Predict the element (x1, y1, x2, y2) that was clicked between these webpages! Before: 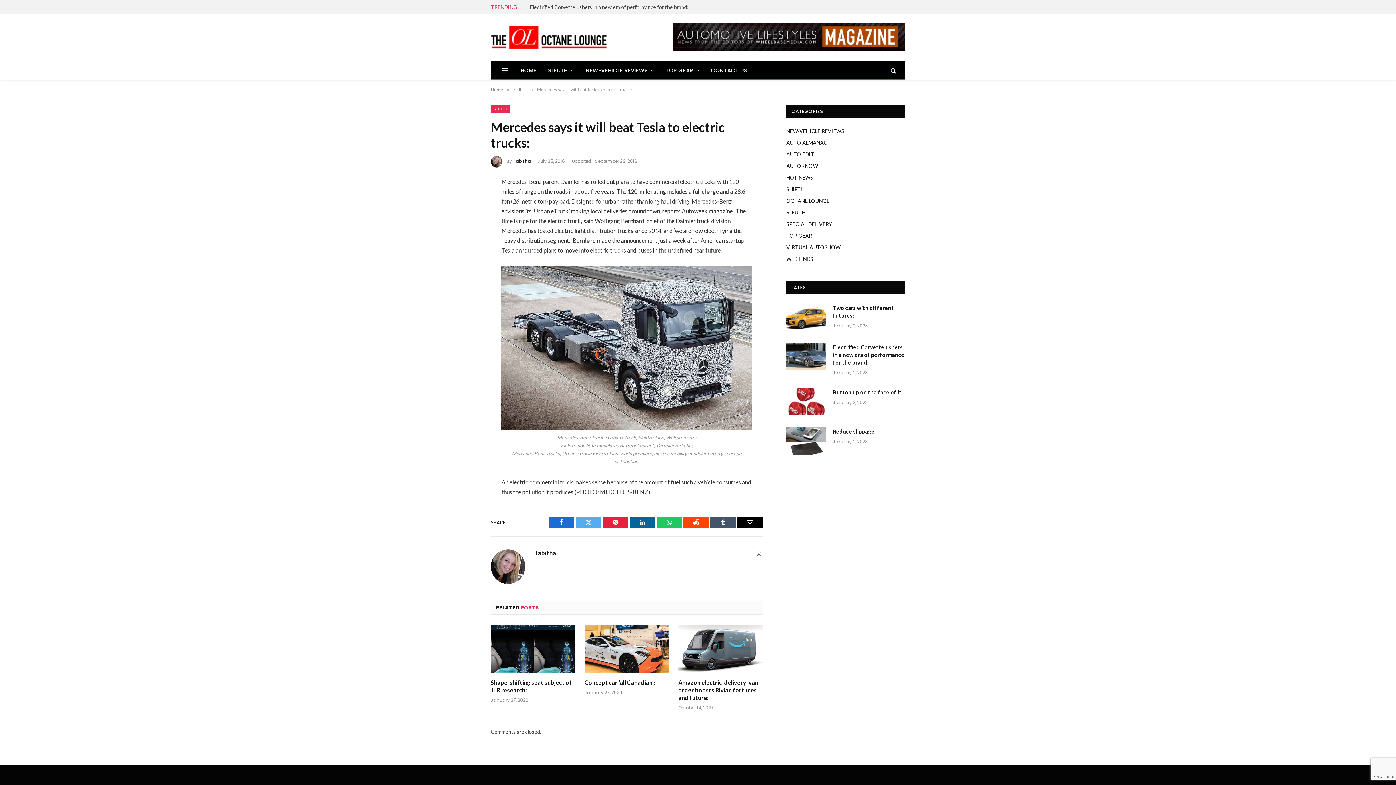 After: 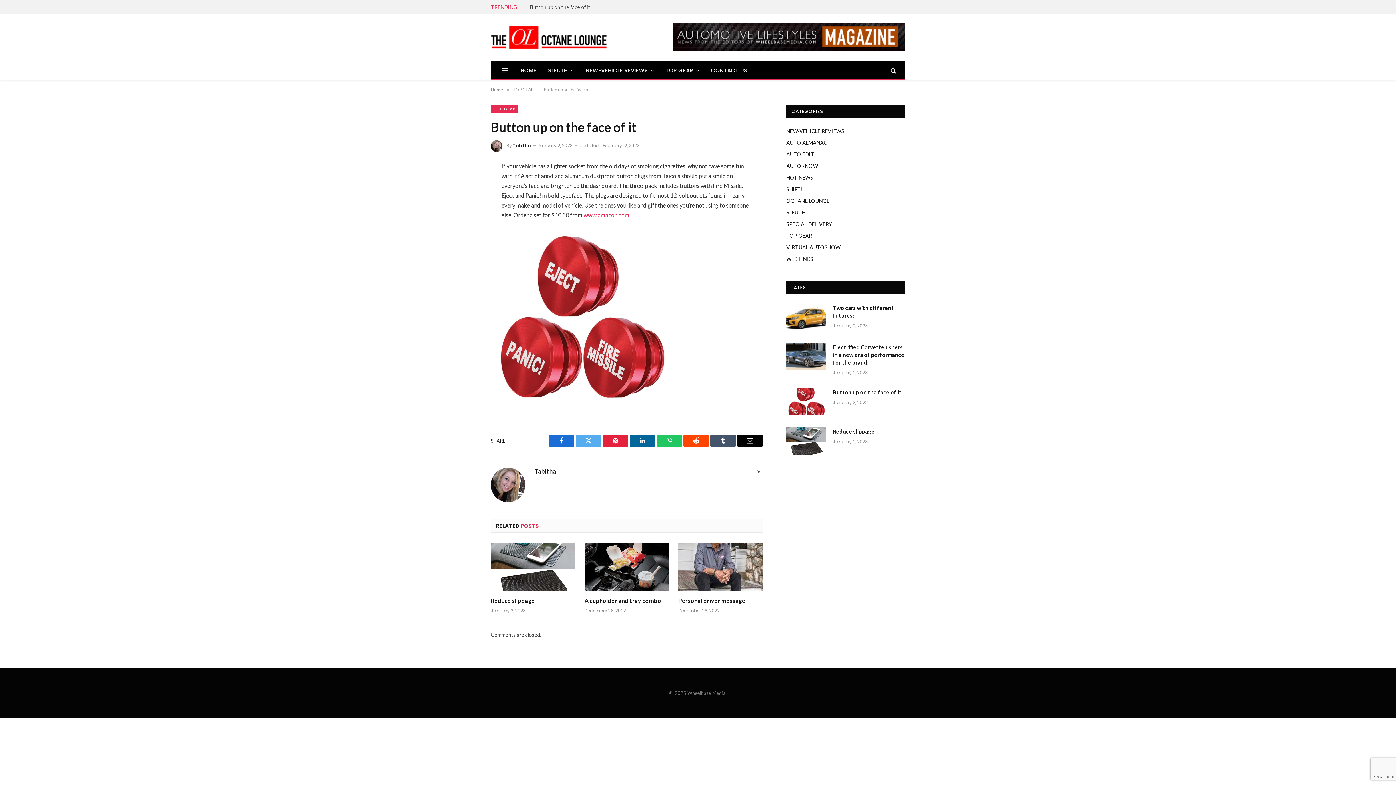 Action: label: Button up on the face of it bbox: (833, 388, 905, 396)